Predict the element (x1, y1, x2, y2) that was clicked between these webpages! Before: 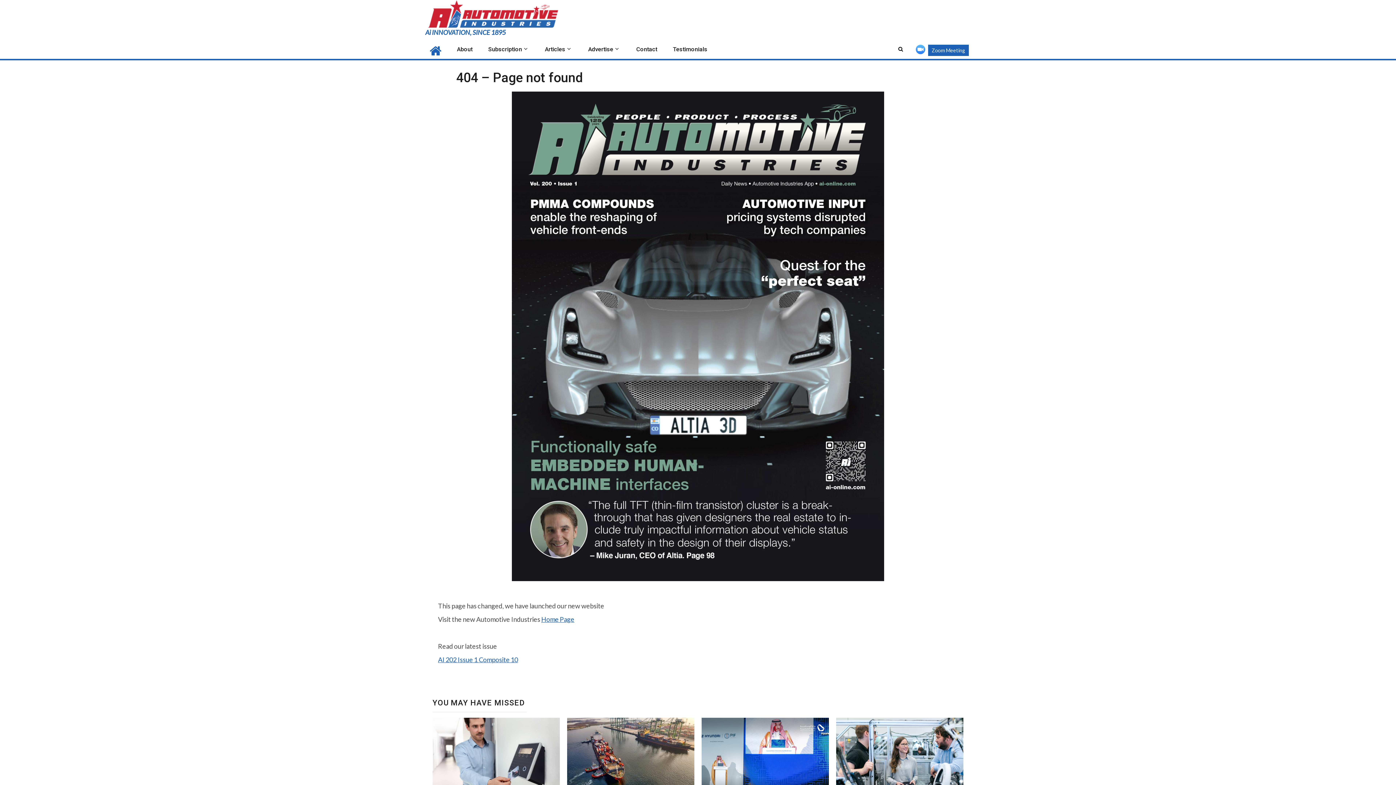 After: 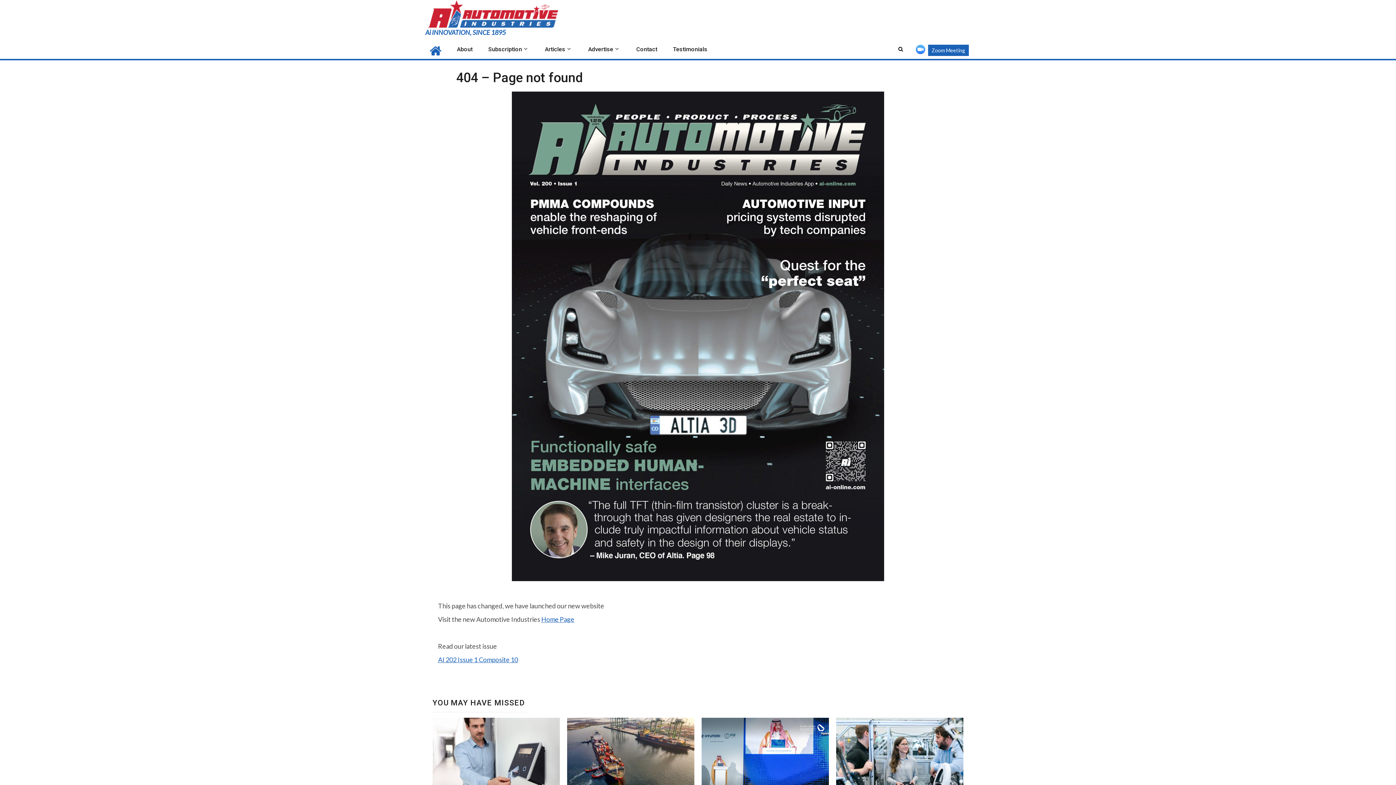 Action: bbox: (541, 615, 574, 623) label: Home Page